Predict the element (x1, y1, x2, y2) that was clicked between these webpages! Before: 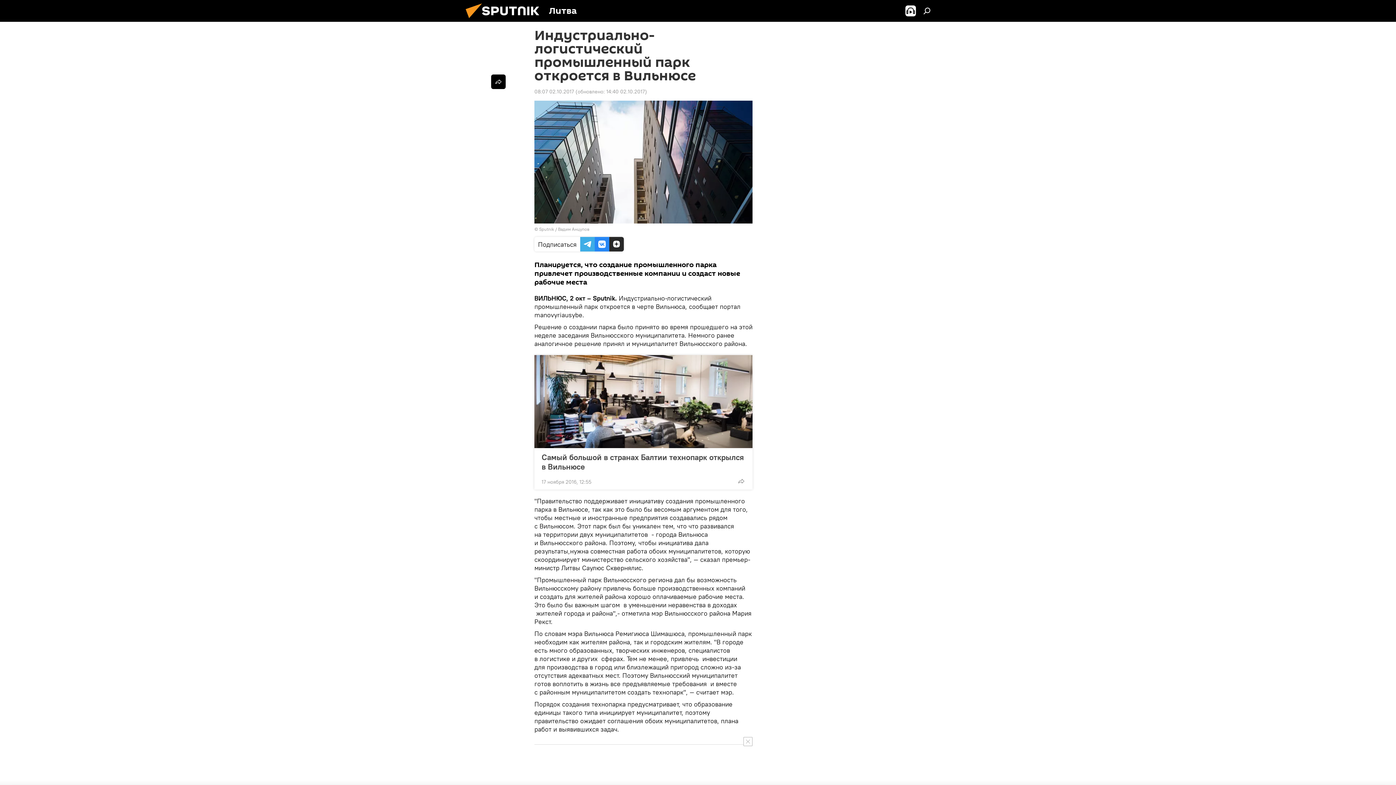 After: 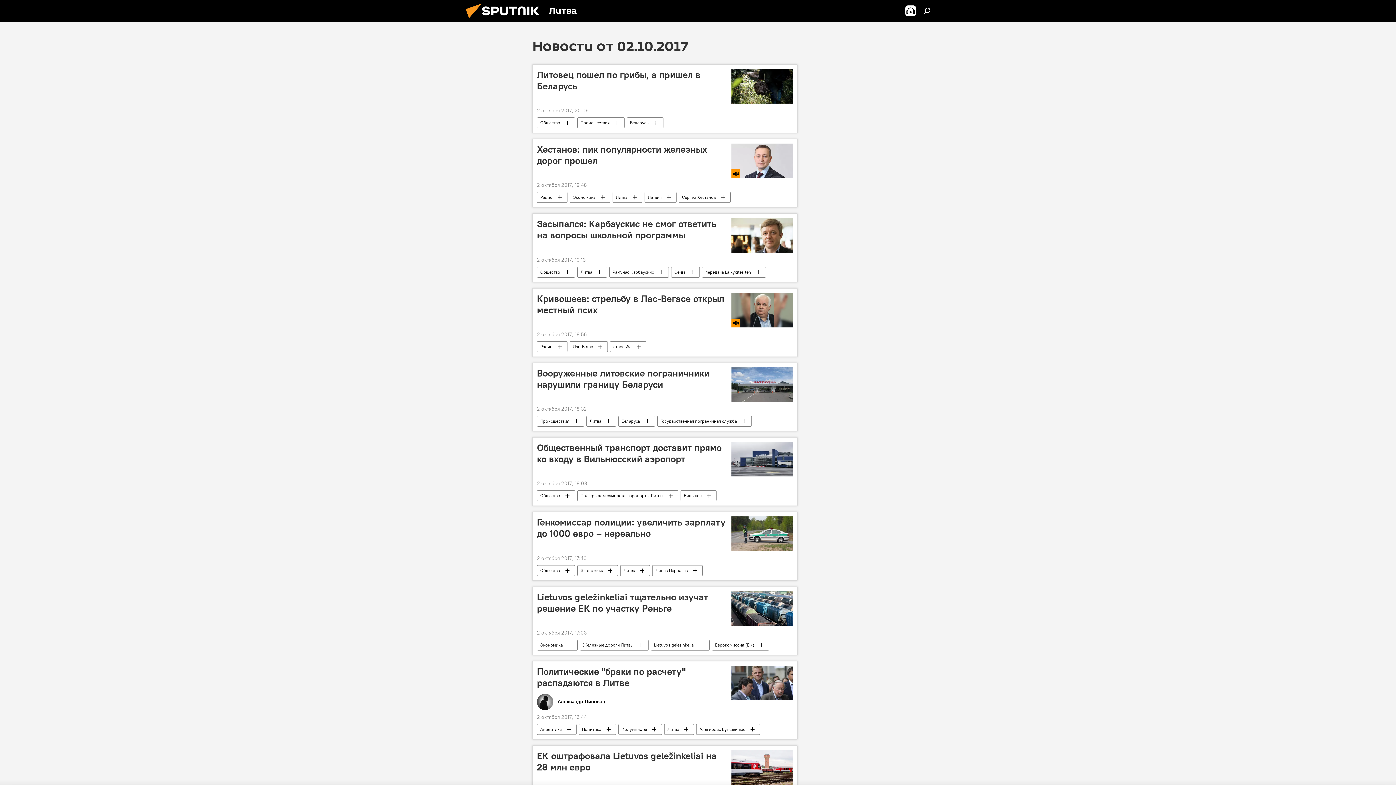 Action: bbox: (534, 88, 574, 94) label: 08:07 02.10.2017